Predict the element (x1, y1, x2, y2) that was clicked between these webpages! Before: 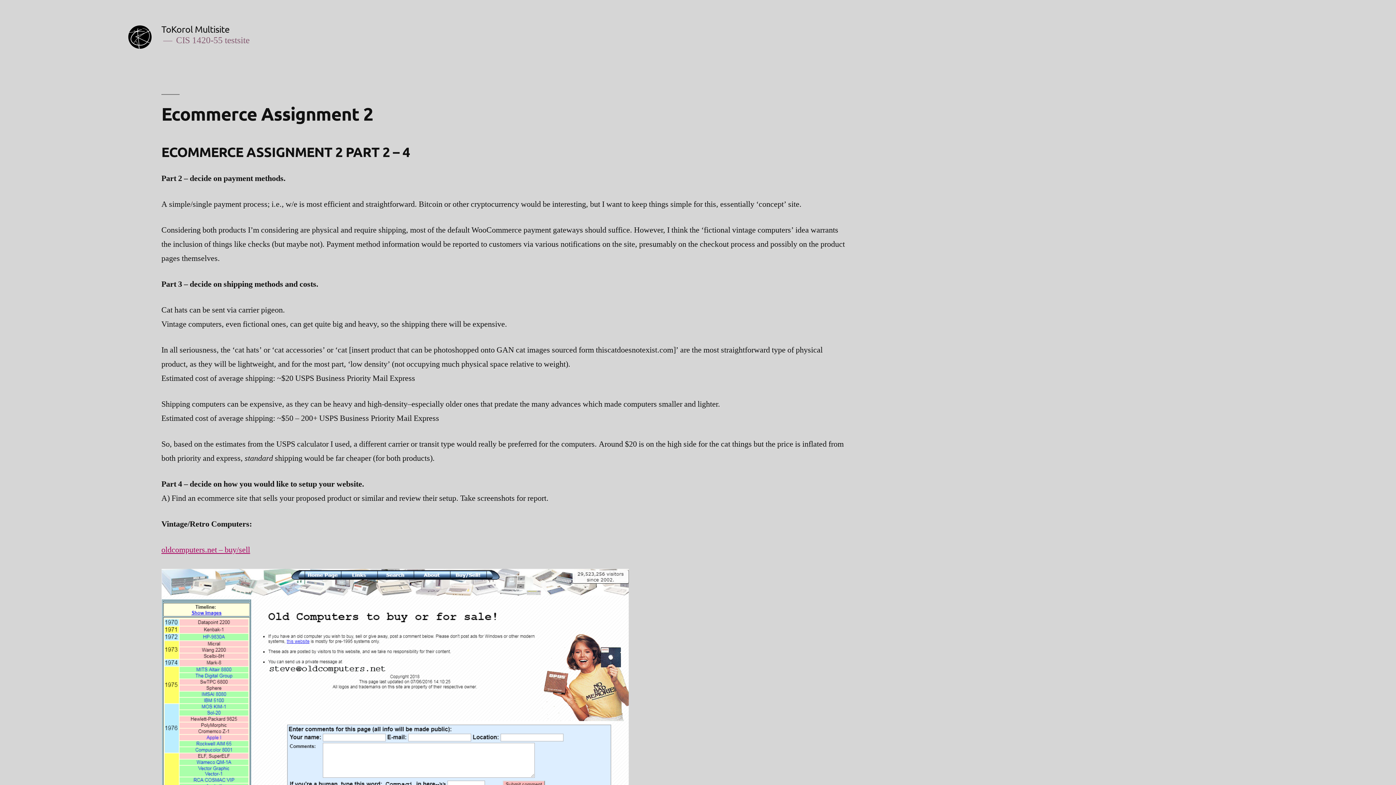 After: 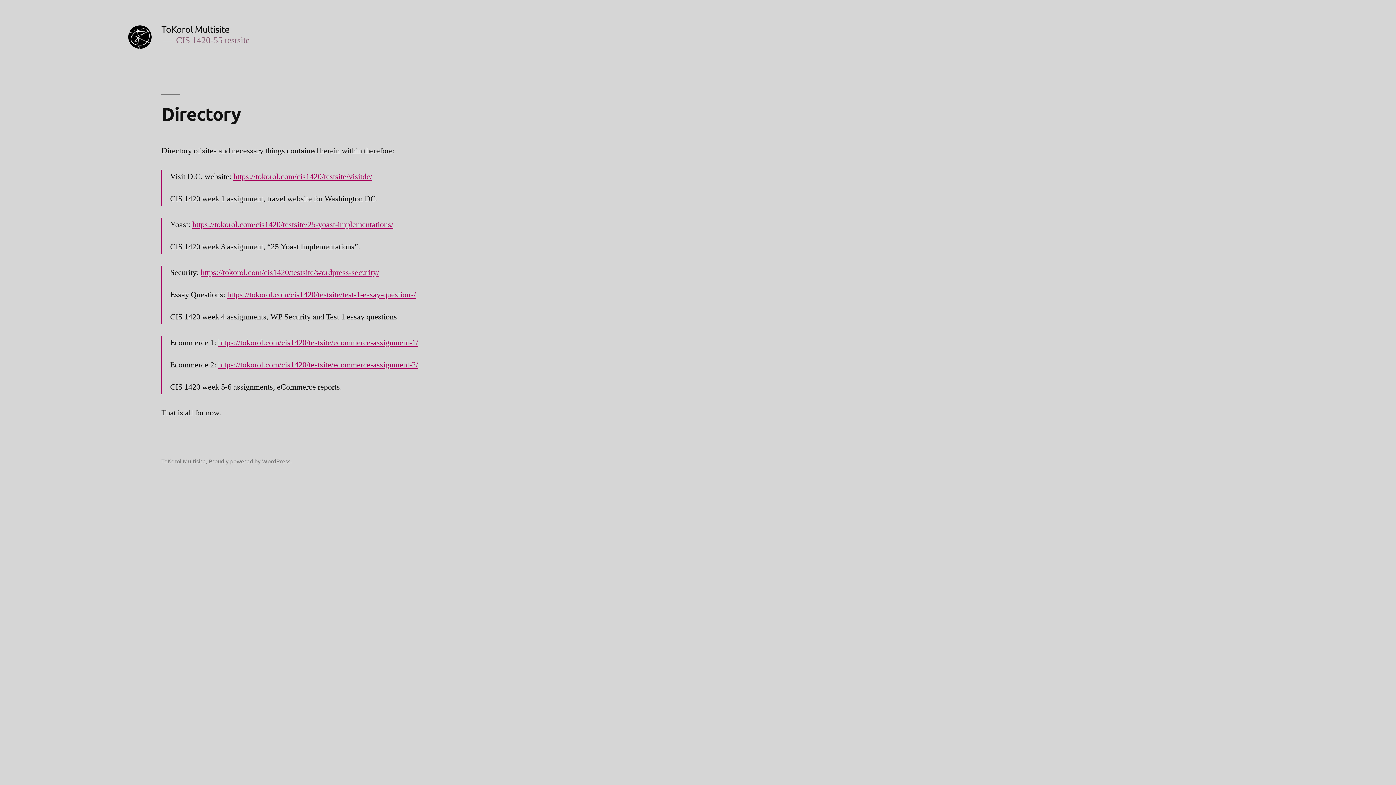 Action: bbox: (161, 23, 229, 34) label: ToKorol Multisite